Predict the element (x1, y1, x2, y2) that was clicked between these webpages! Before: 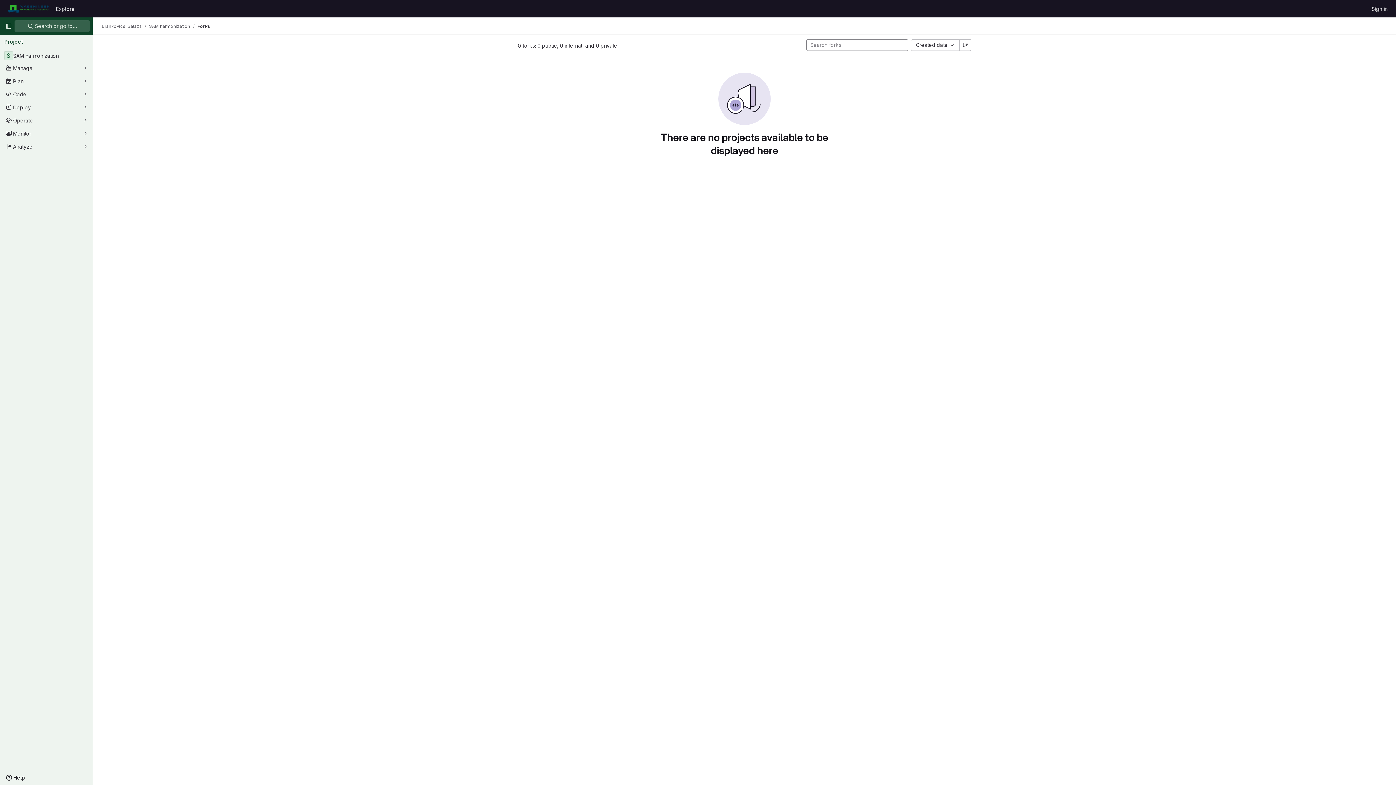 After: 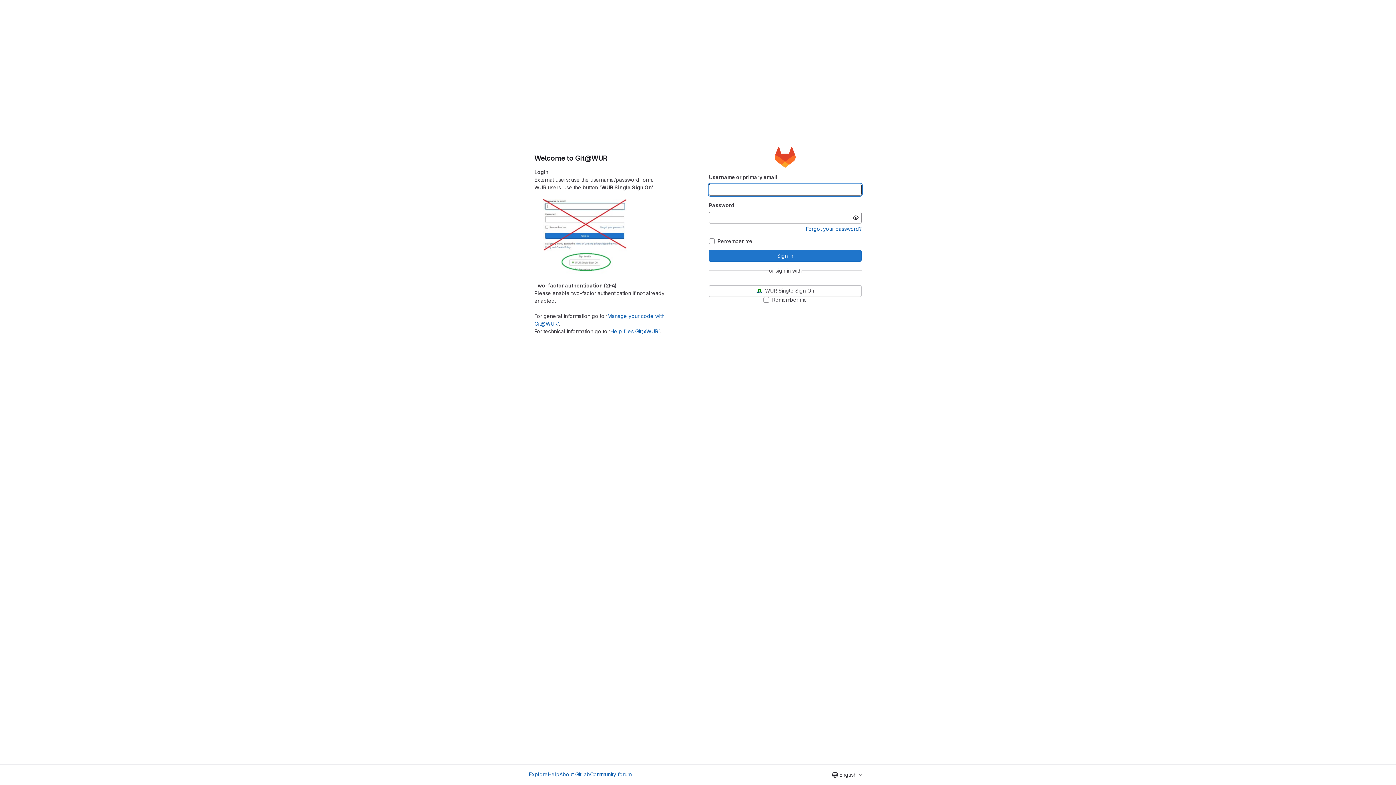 Action: bbox: (1369, 2, 1390, 14) label: Sign in